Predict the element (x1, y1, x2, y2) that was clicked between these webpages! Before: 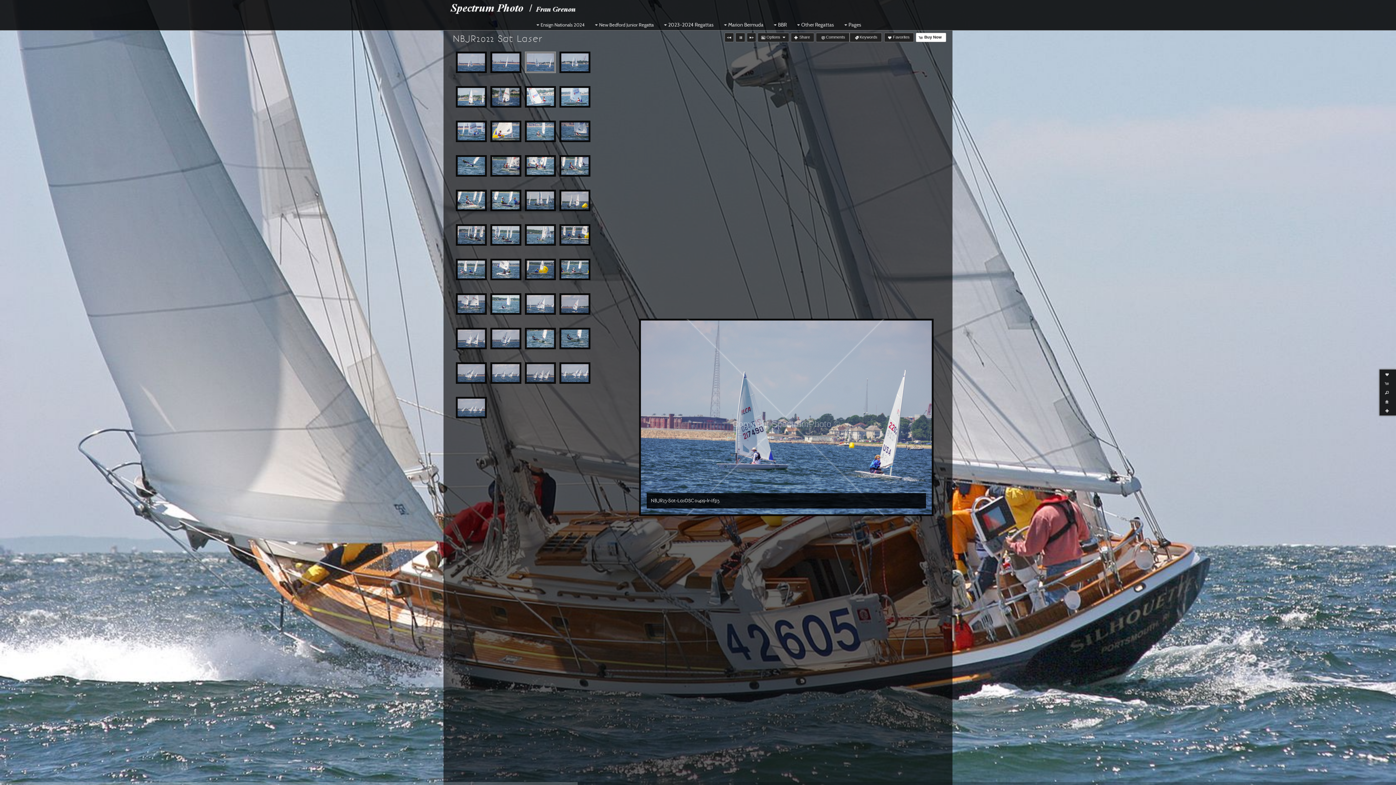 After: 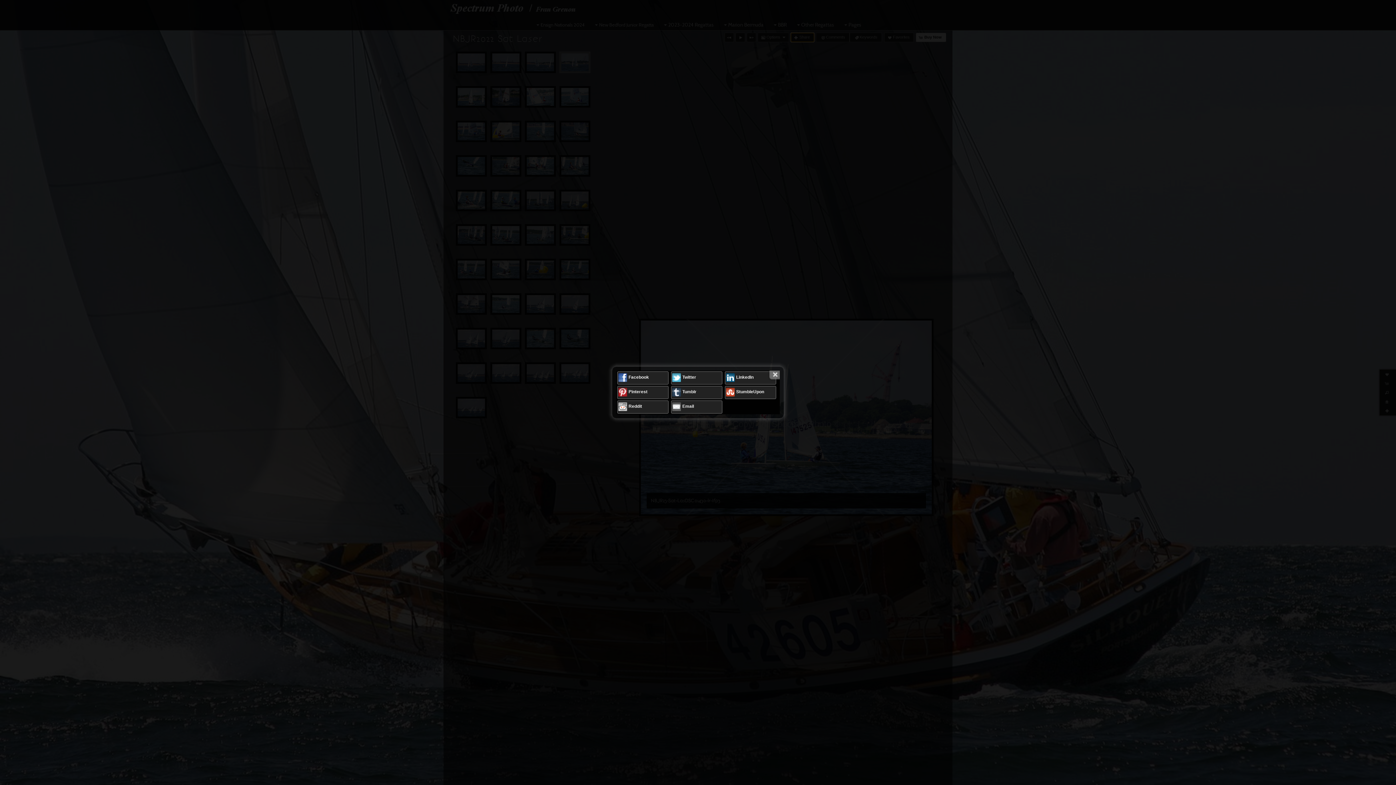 Action: bbox: (790, 32, 814, 42) label: Share